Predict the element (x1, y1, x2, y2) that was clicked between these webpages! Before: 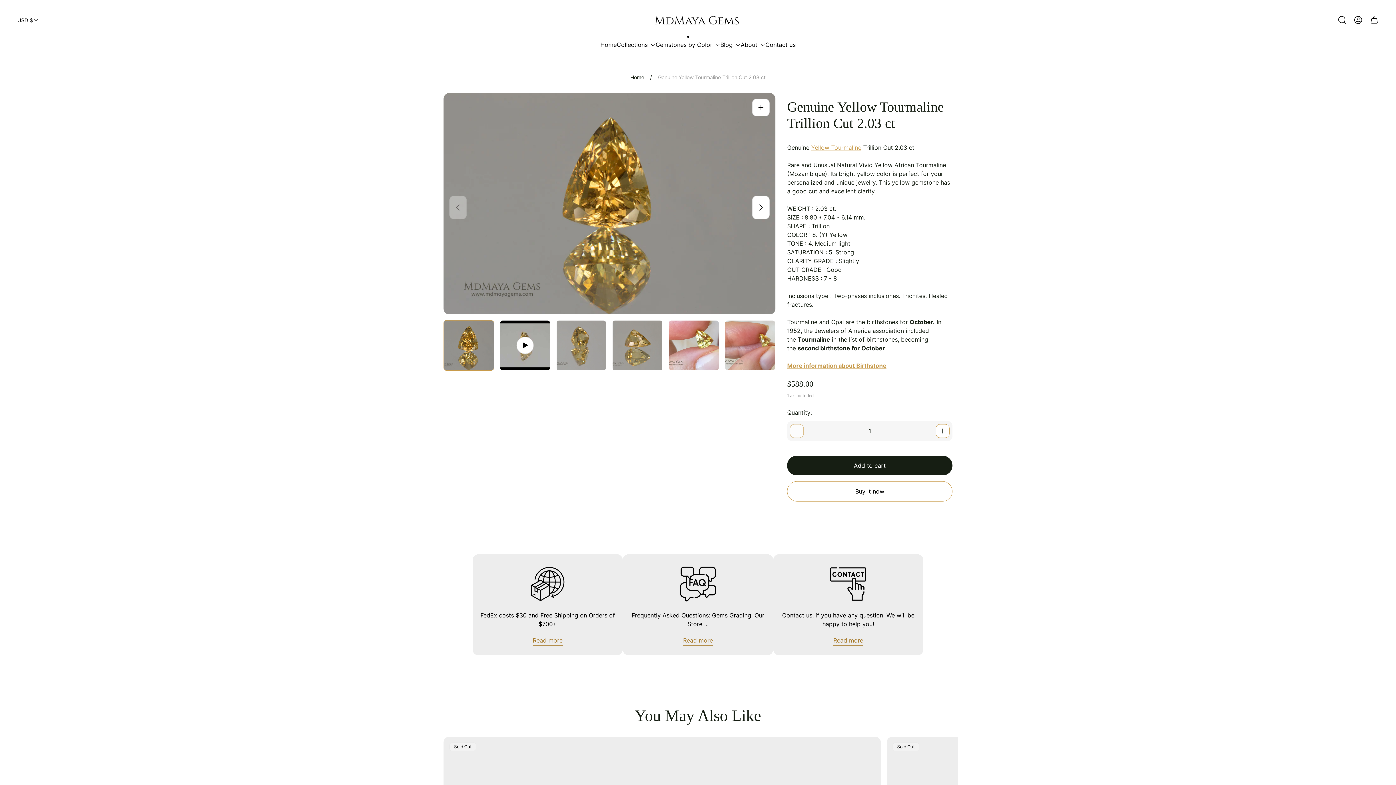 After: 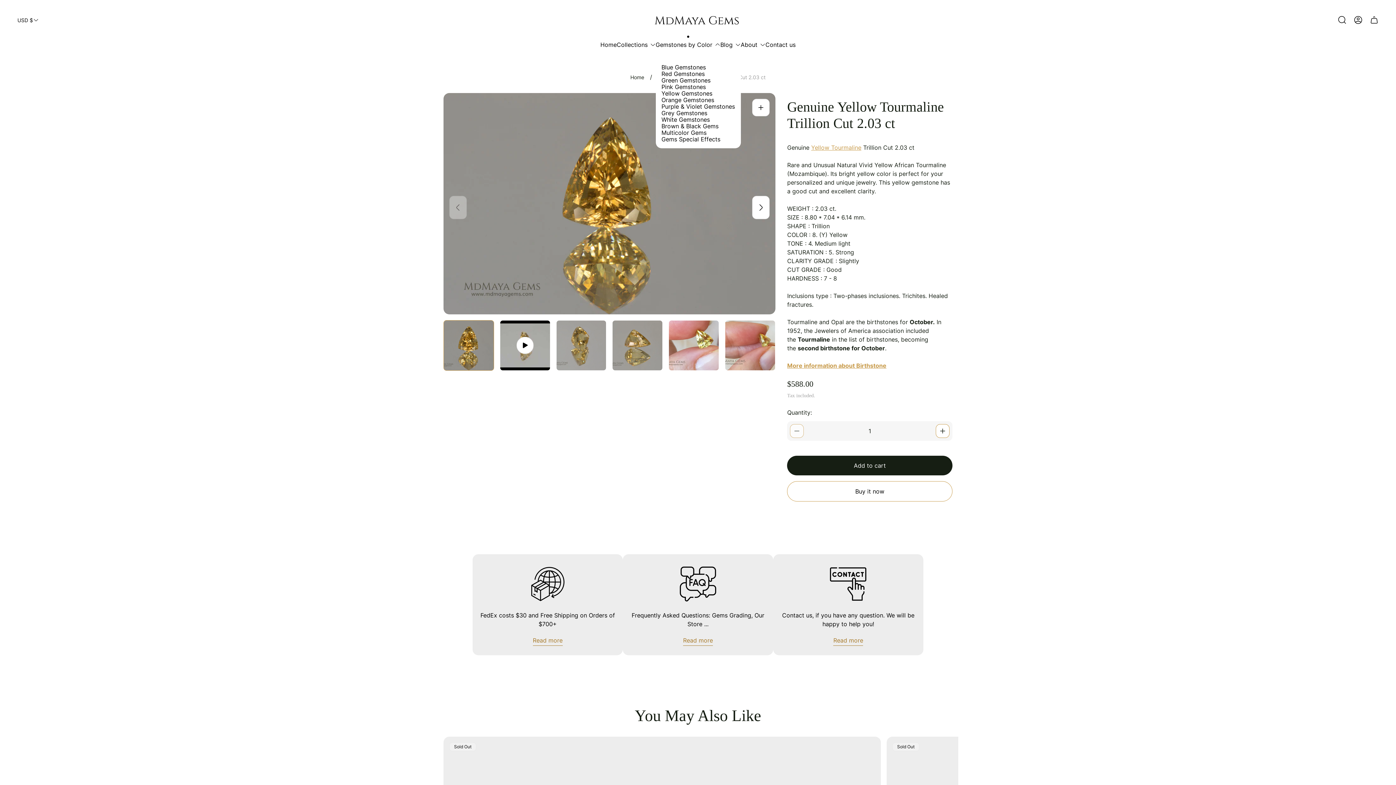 Action: label: Gemstones by Color bbox: (655, 40, 720, 49)